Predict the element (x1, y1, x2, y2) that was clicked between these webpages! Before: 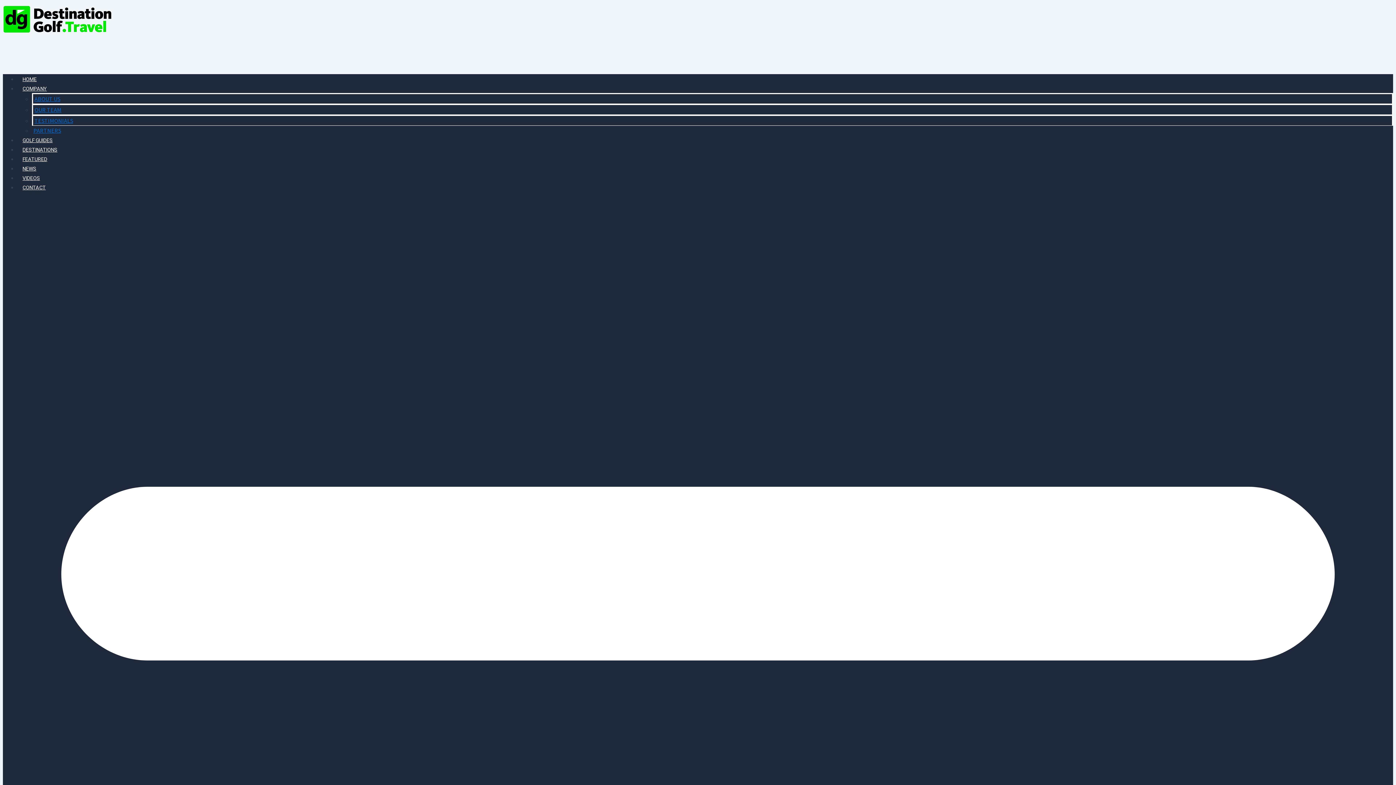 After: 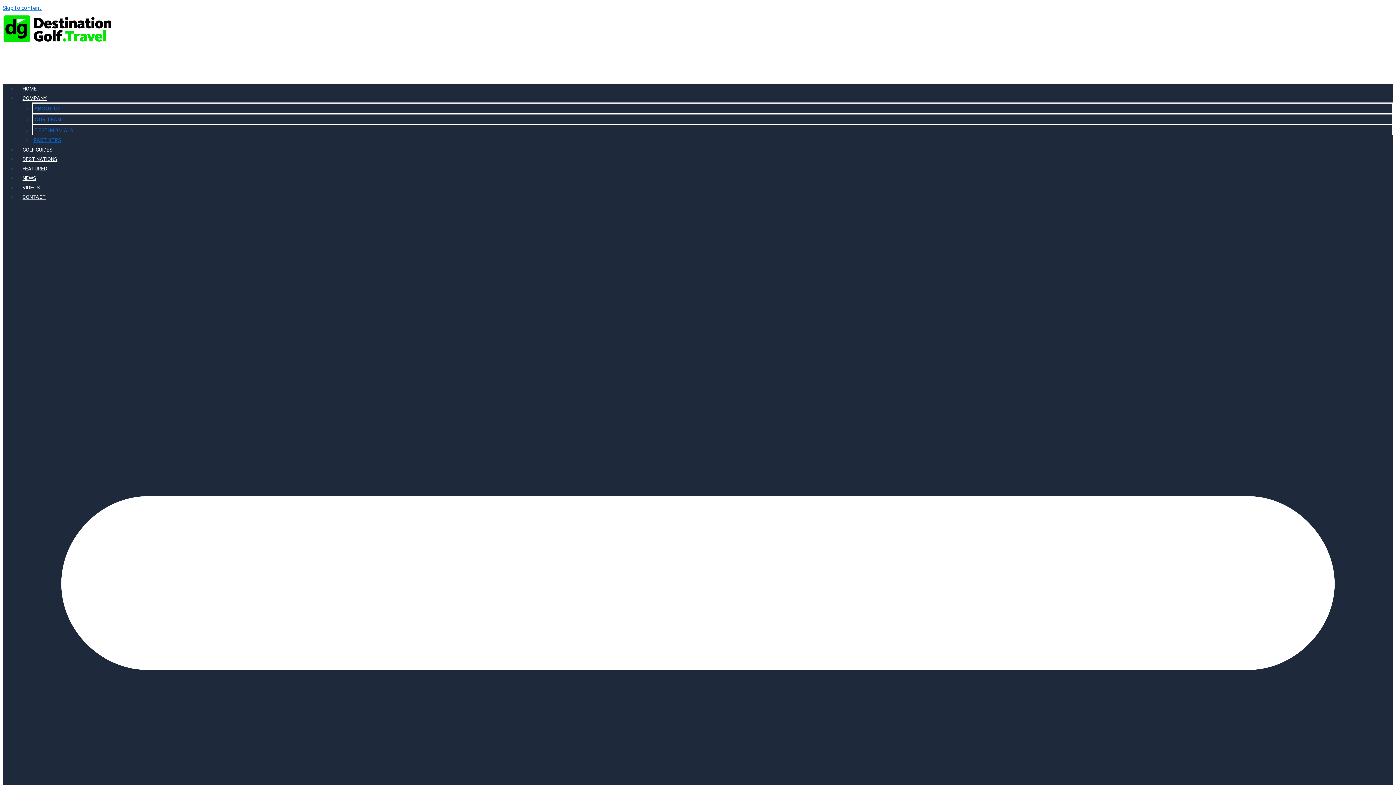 Action: bbox: (17, 181, 50, 194) label: CONTACT